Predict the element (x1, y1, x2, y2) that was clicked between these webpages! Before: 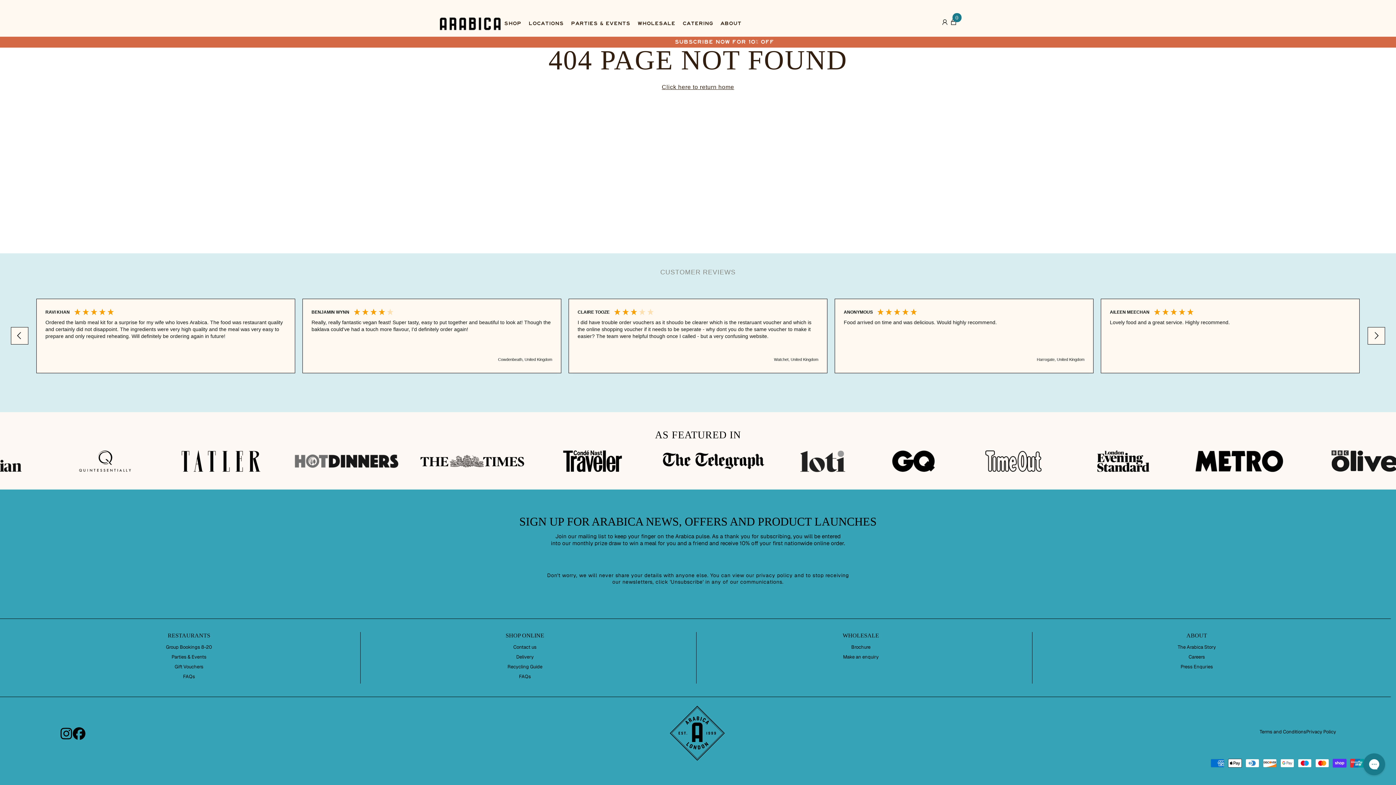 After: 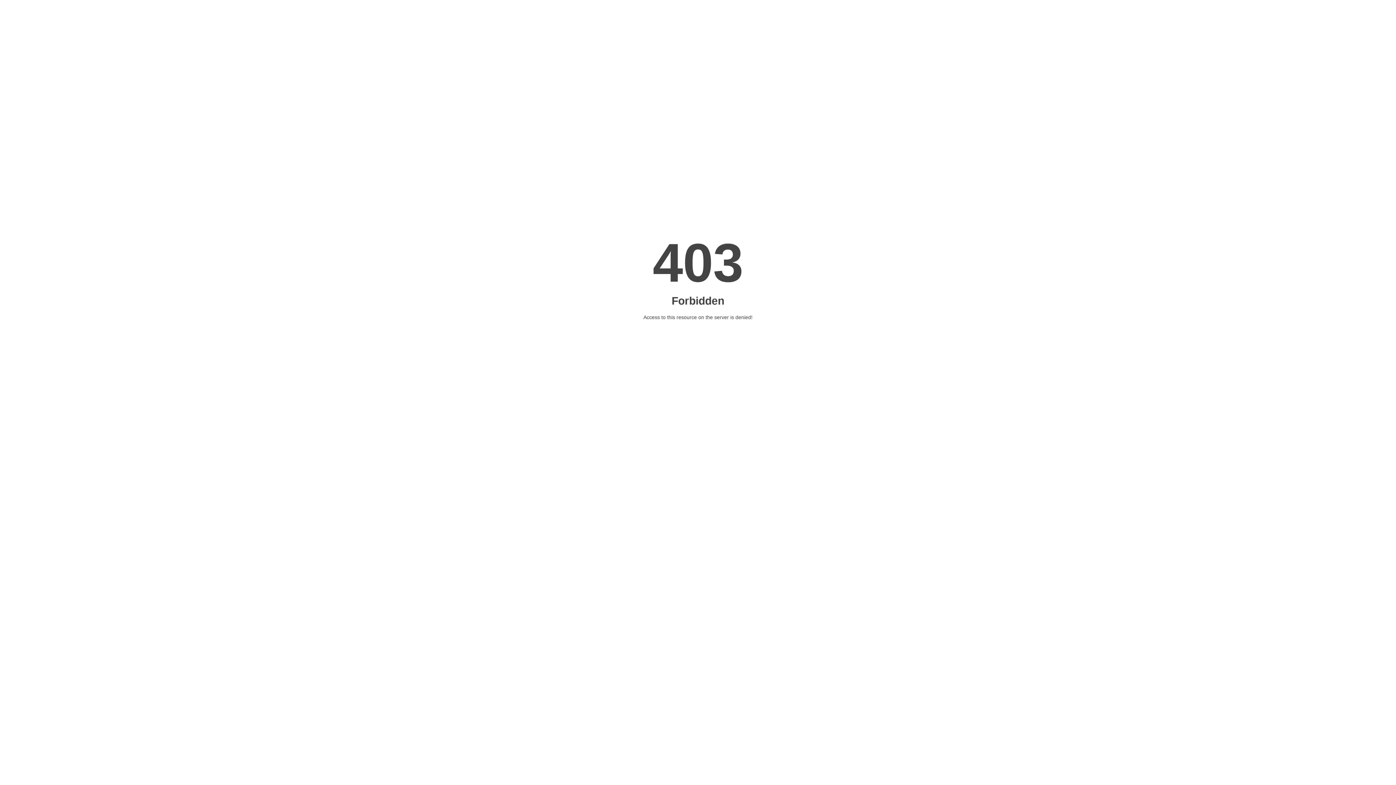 Action: bbox: (513, 645, 536, 650) label: Contact us